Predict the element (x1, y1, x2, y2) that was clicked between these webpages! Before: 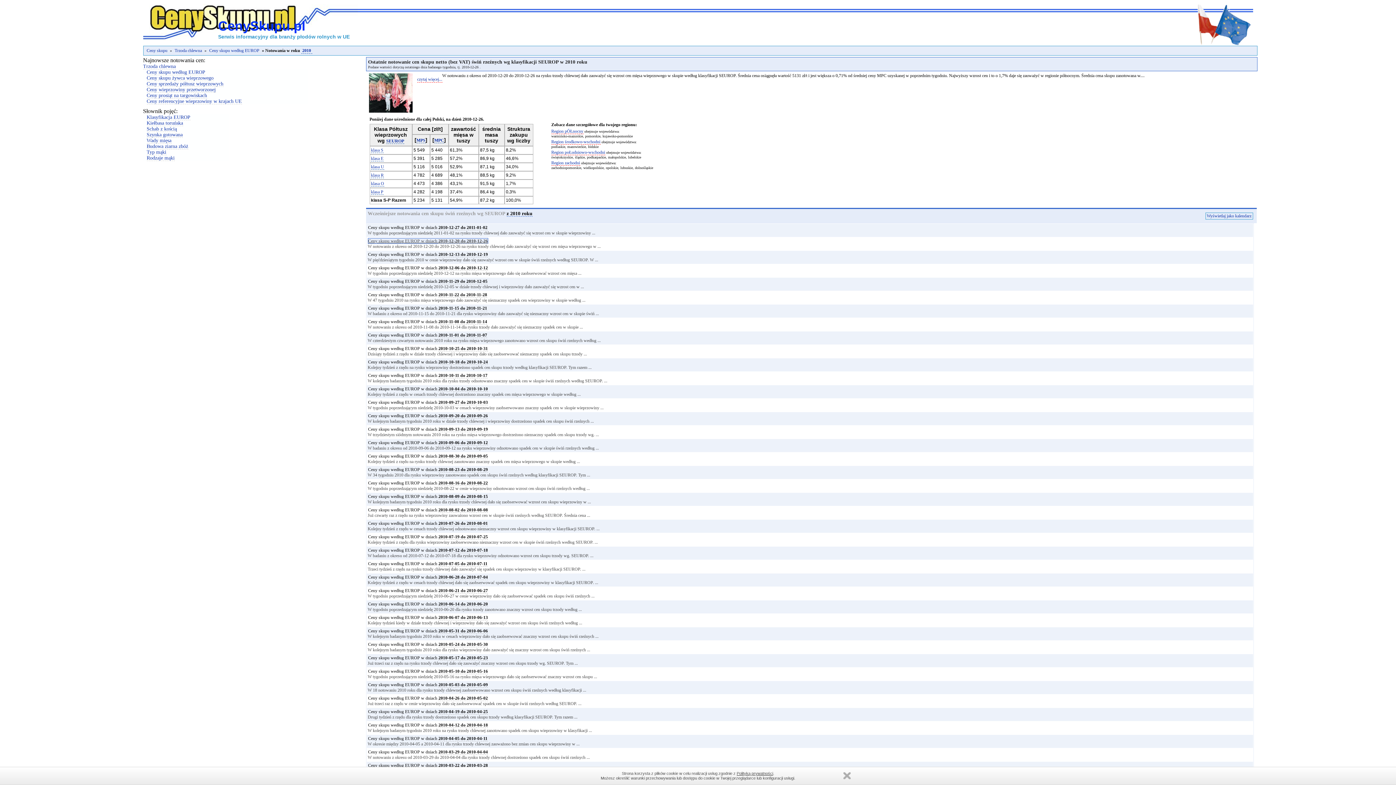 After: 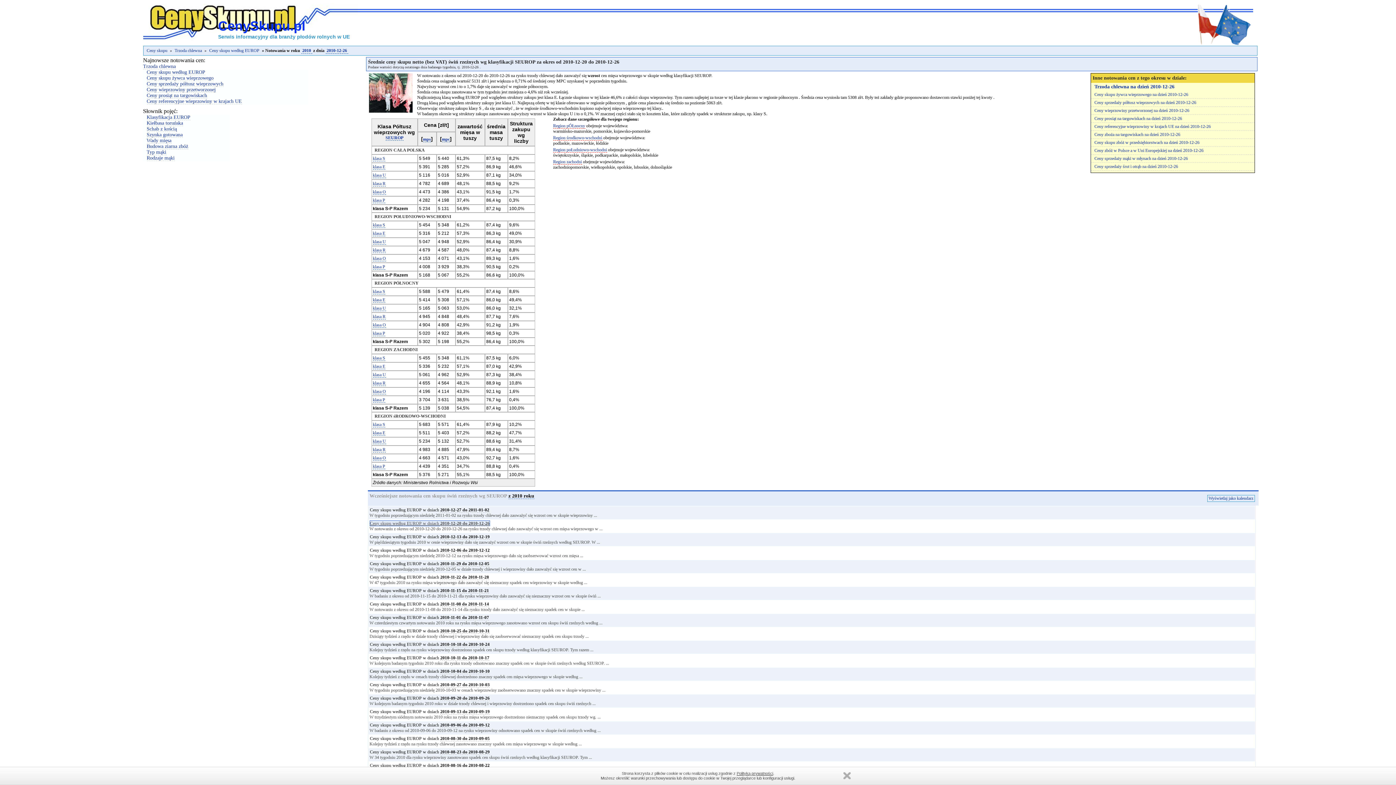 Action: label: czytaj więcej... bbox: (417, 76, 442, 82)